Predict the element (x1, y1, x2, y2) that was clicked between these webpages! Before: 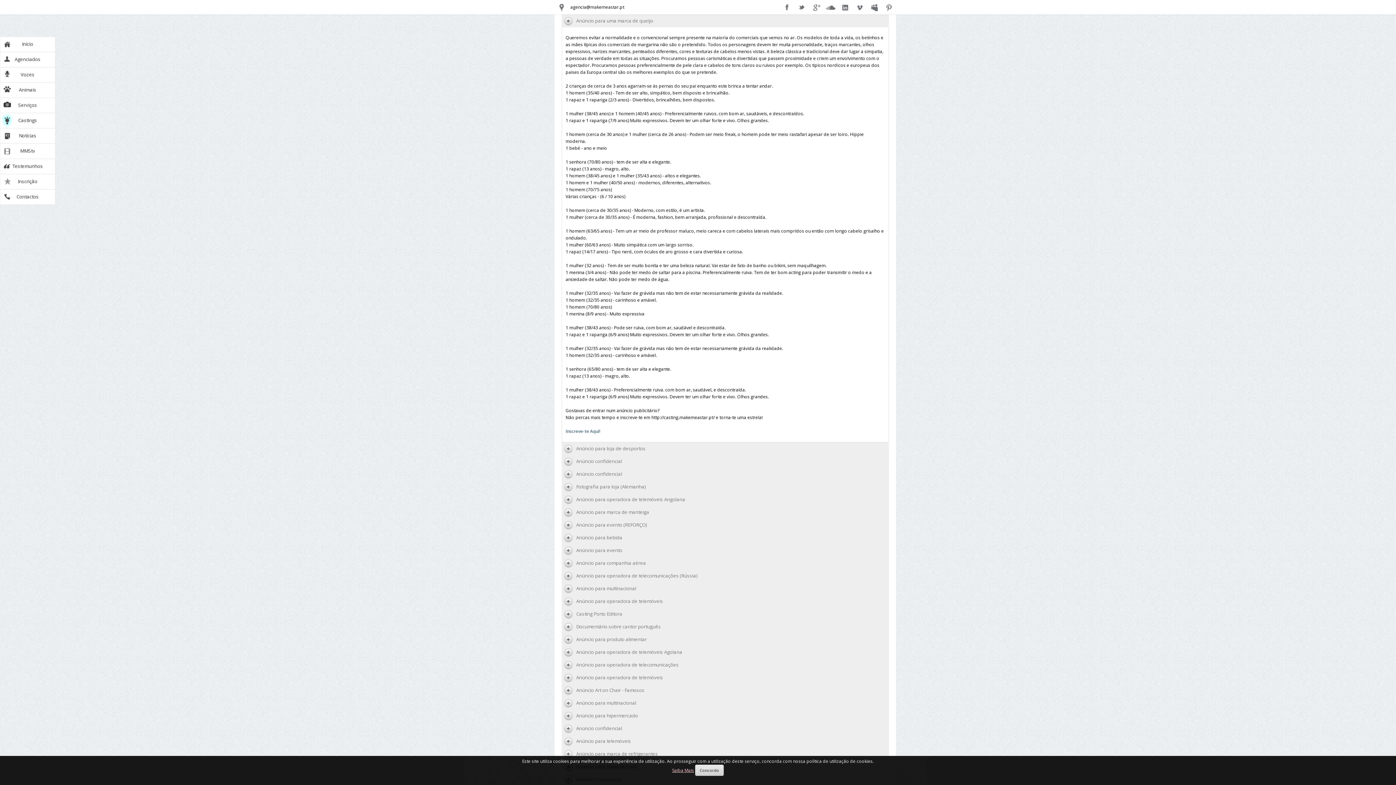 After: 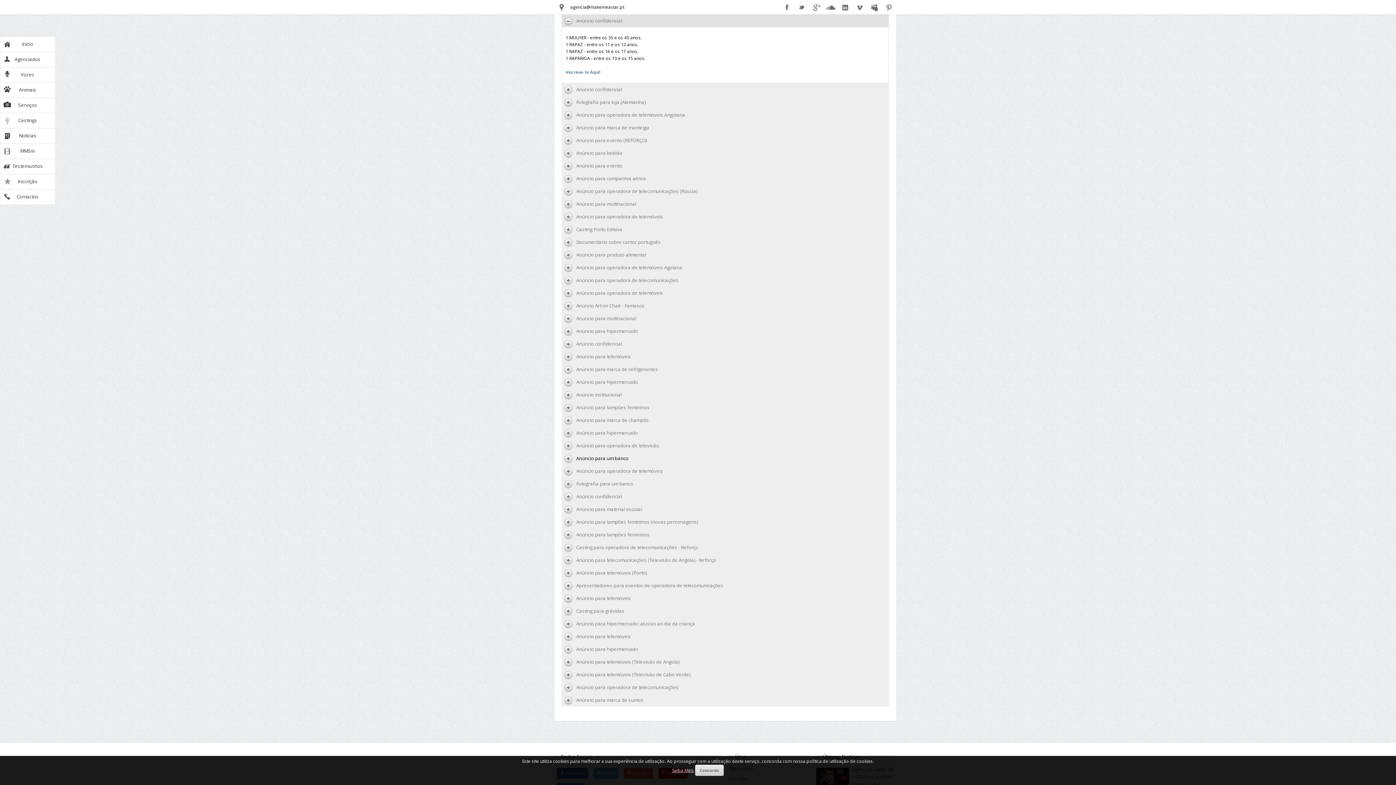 Action: bbox: (561, 455, 889, 468) label: Anúncio confidencial